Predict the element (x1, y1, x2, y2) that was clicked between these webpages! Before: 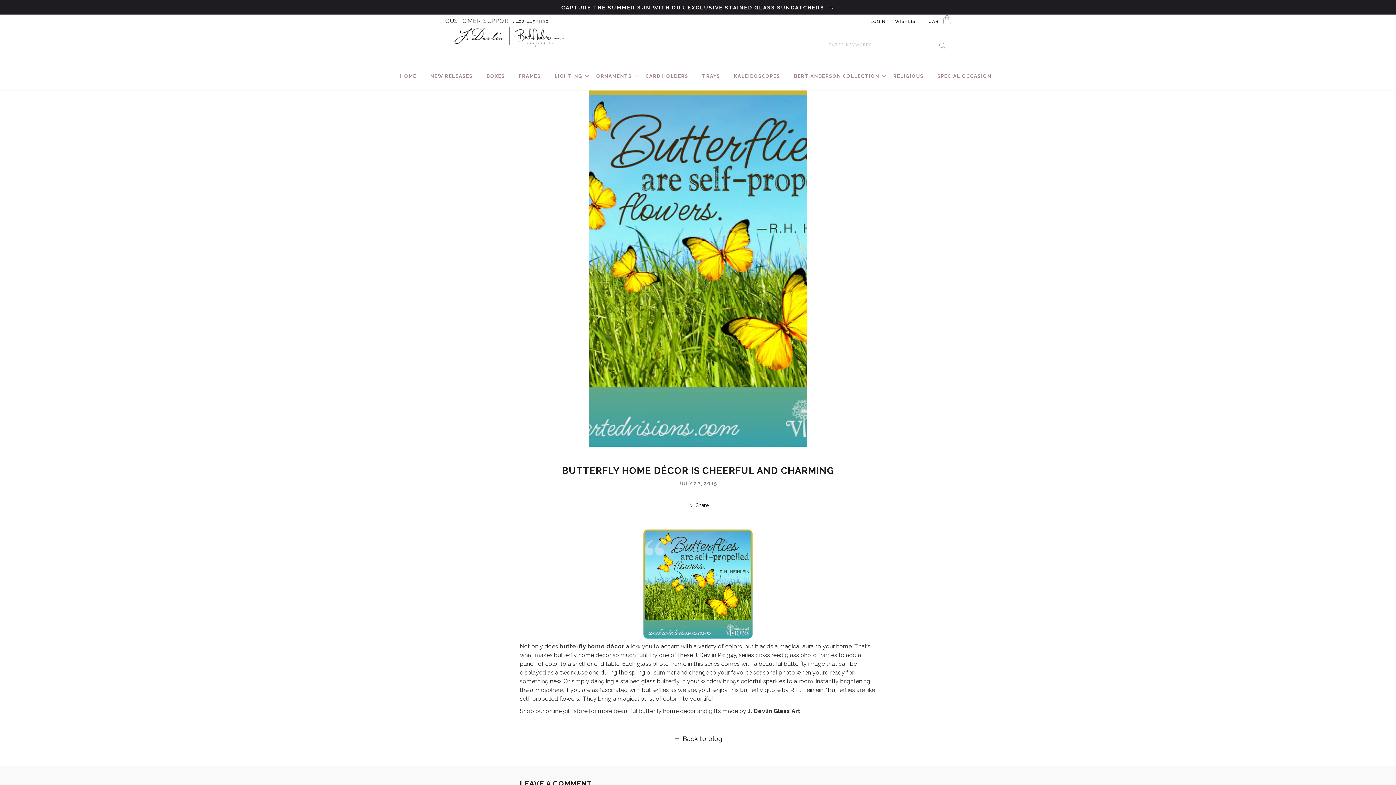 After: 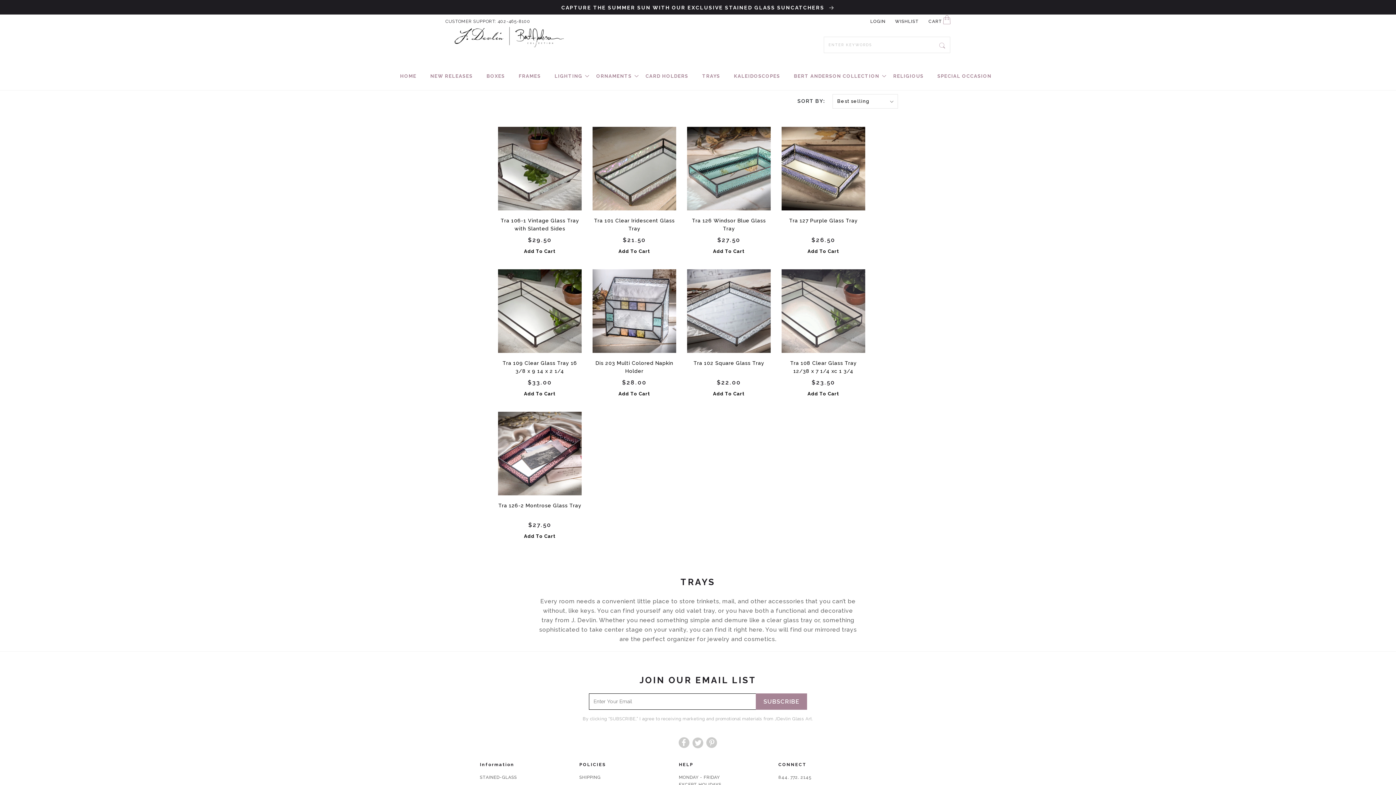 Action: bbox: (695, 69, 727, 82) label: TRAYS